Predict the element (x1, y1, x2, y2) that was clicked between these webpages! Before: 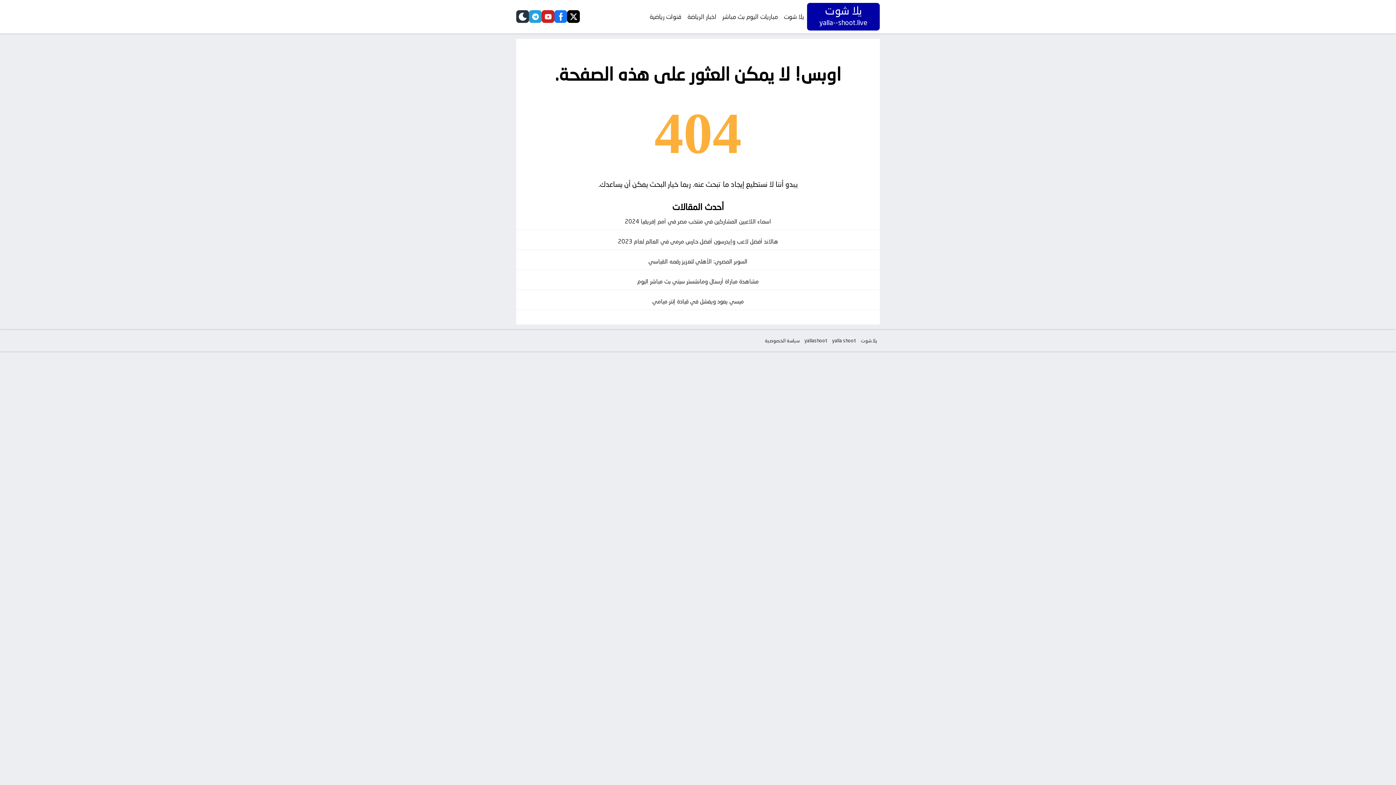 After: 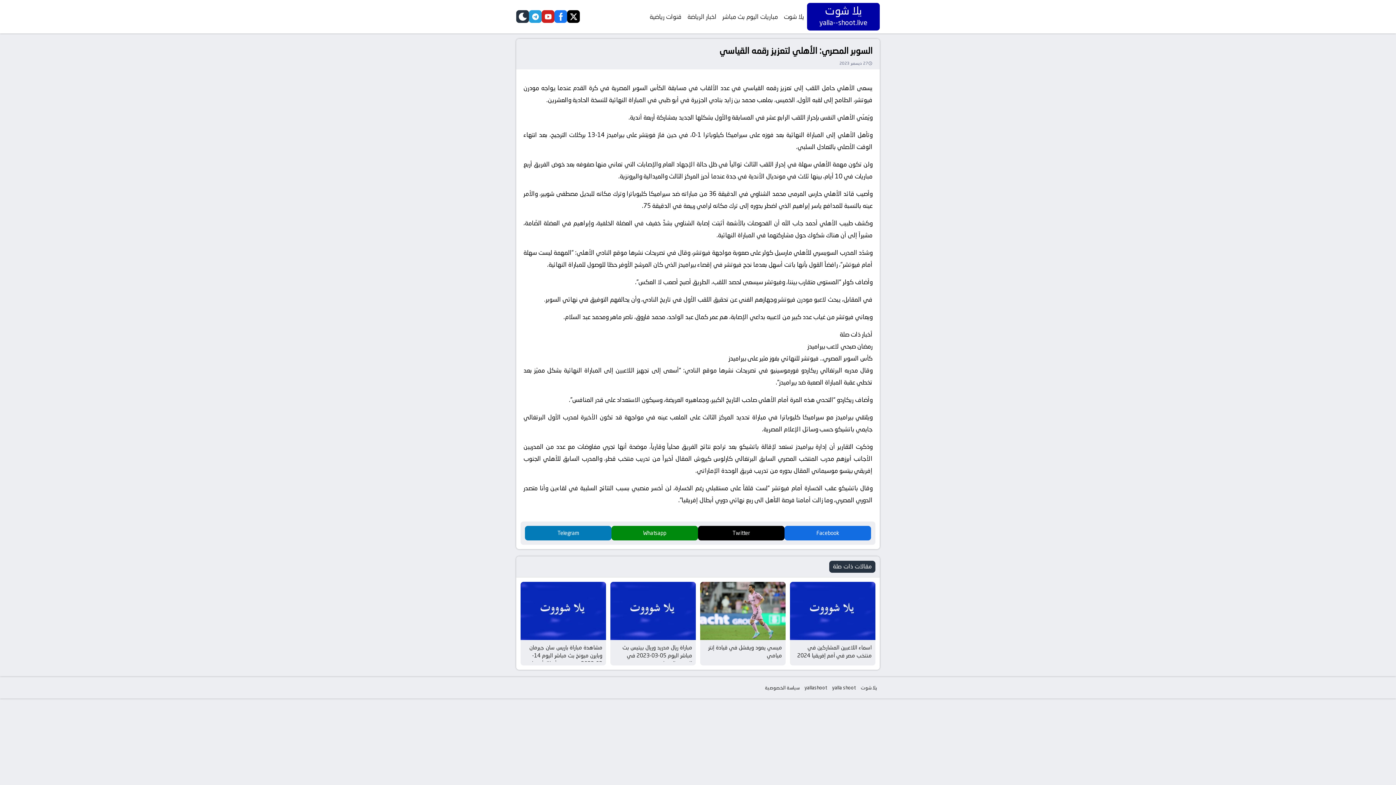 Action: bbox: (516, 253, 880, 270) label: السوبر المصري: الأهلي لتعزيز رقمه القياسي